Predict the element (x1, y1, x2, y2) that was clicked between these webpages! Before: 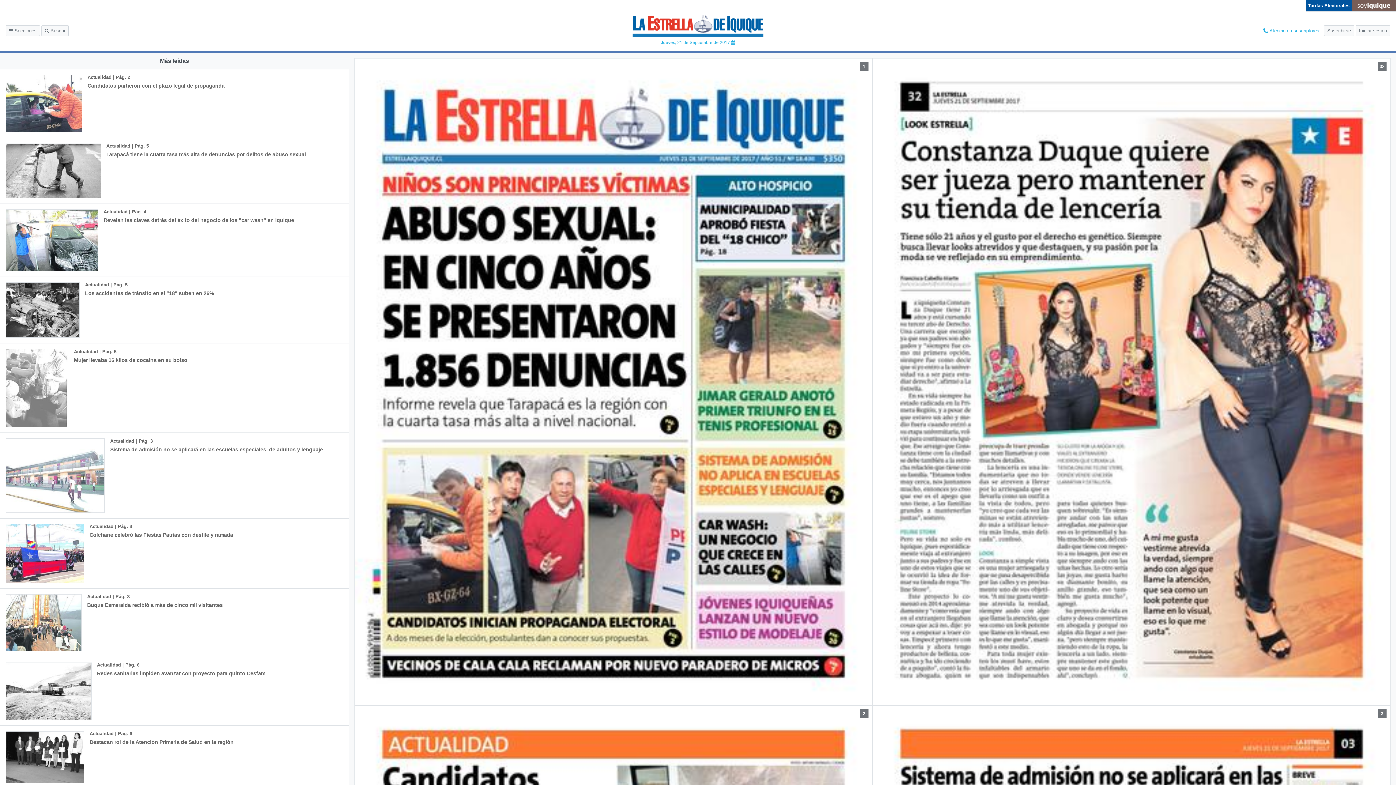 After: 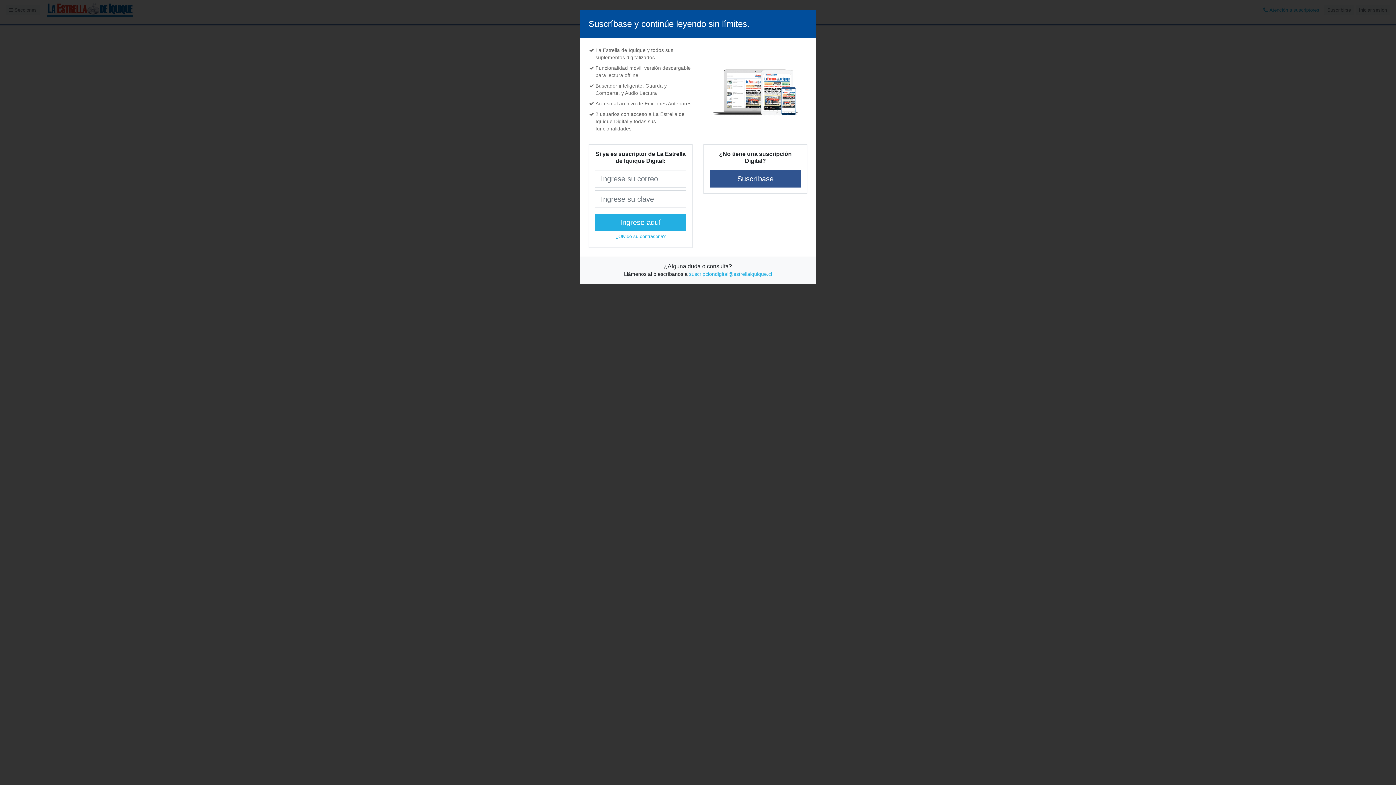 Action: label: Actualidad | Pág. 3
Sistema de admisión no se aplicará en las escuelas especiales, de adultos y lenguaje bbox: (0, 433, 339, 518)